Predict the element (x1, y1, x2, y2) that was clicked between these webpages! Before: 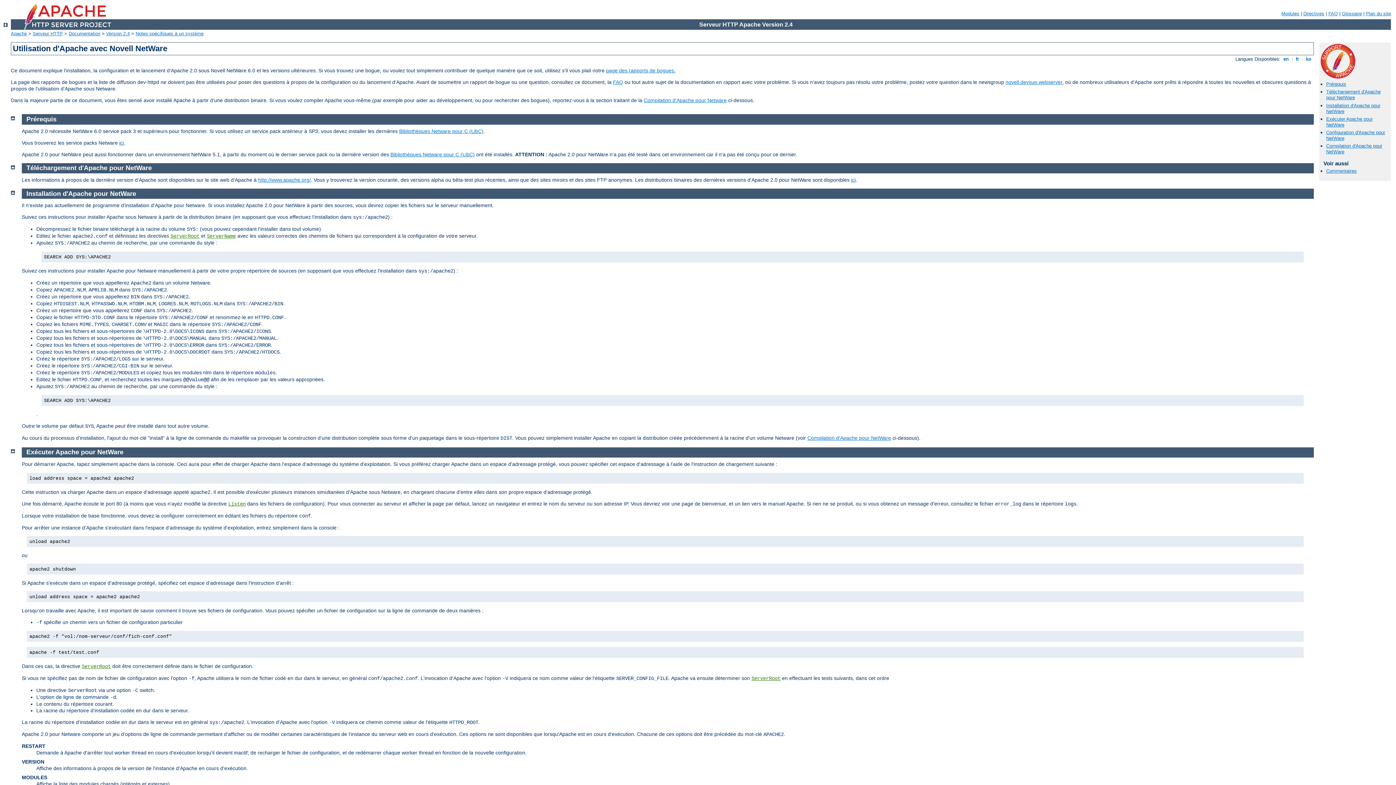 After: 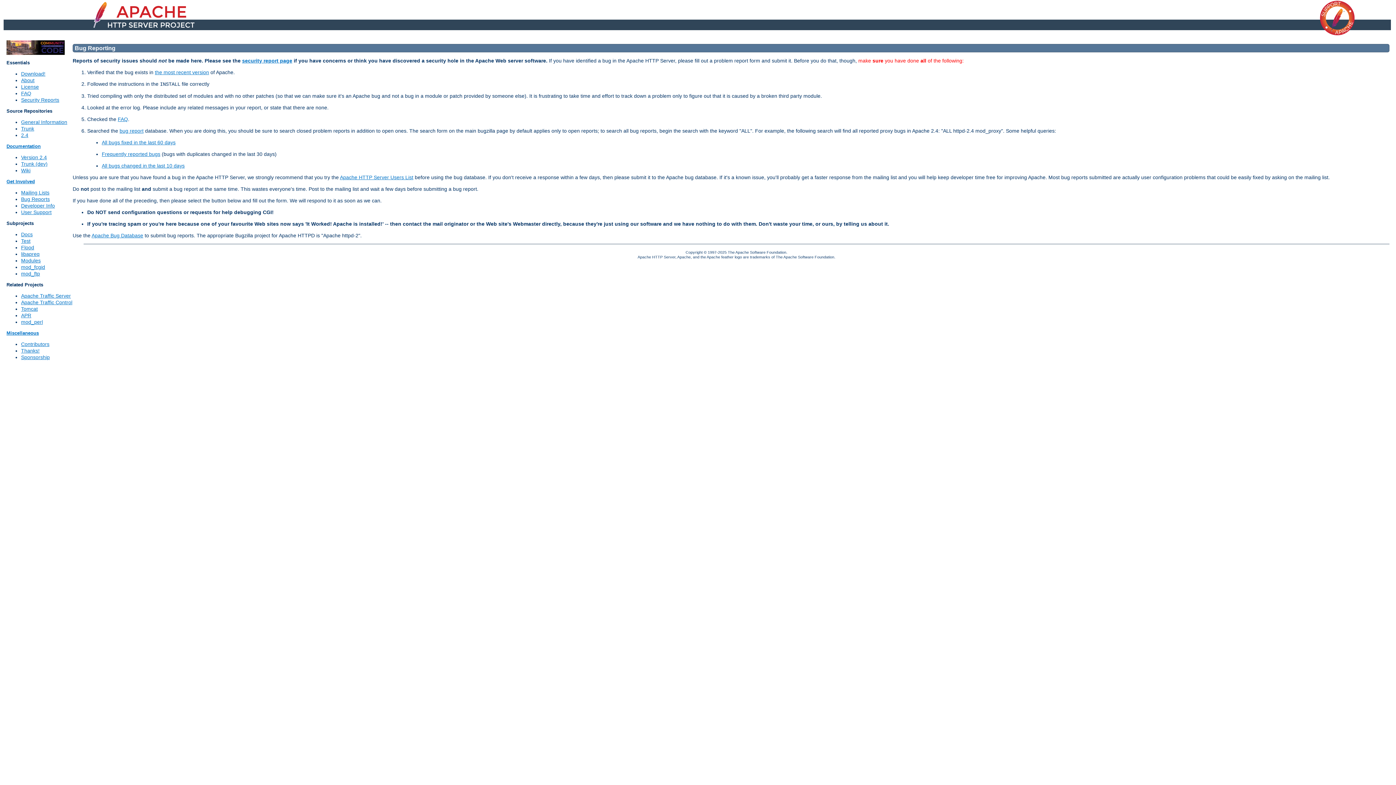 Action: bbox: (606, 67, 675, 73) label: page des rapports de bogues.